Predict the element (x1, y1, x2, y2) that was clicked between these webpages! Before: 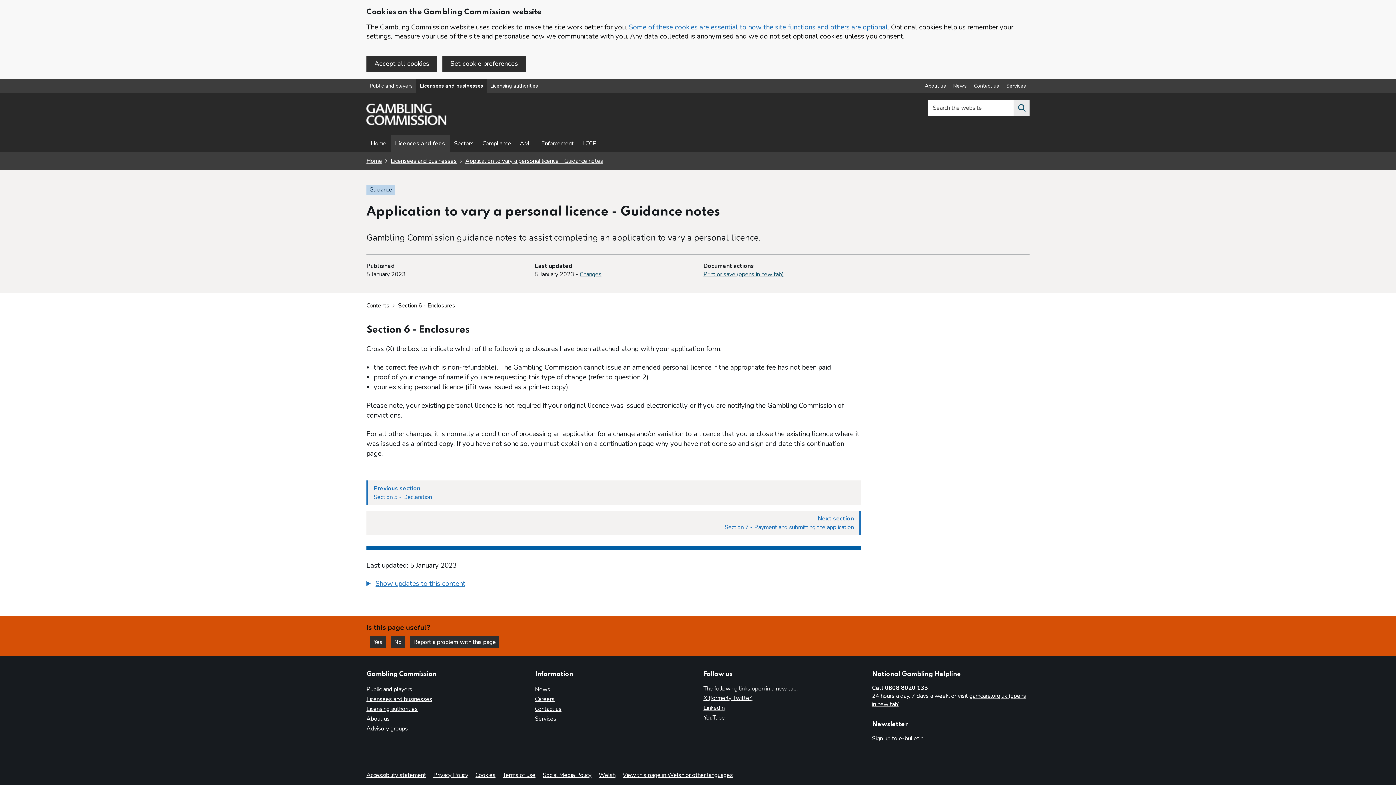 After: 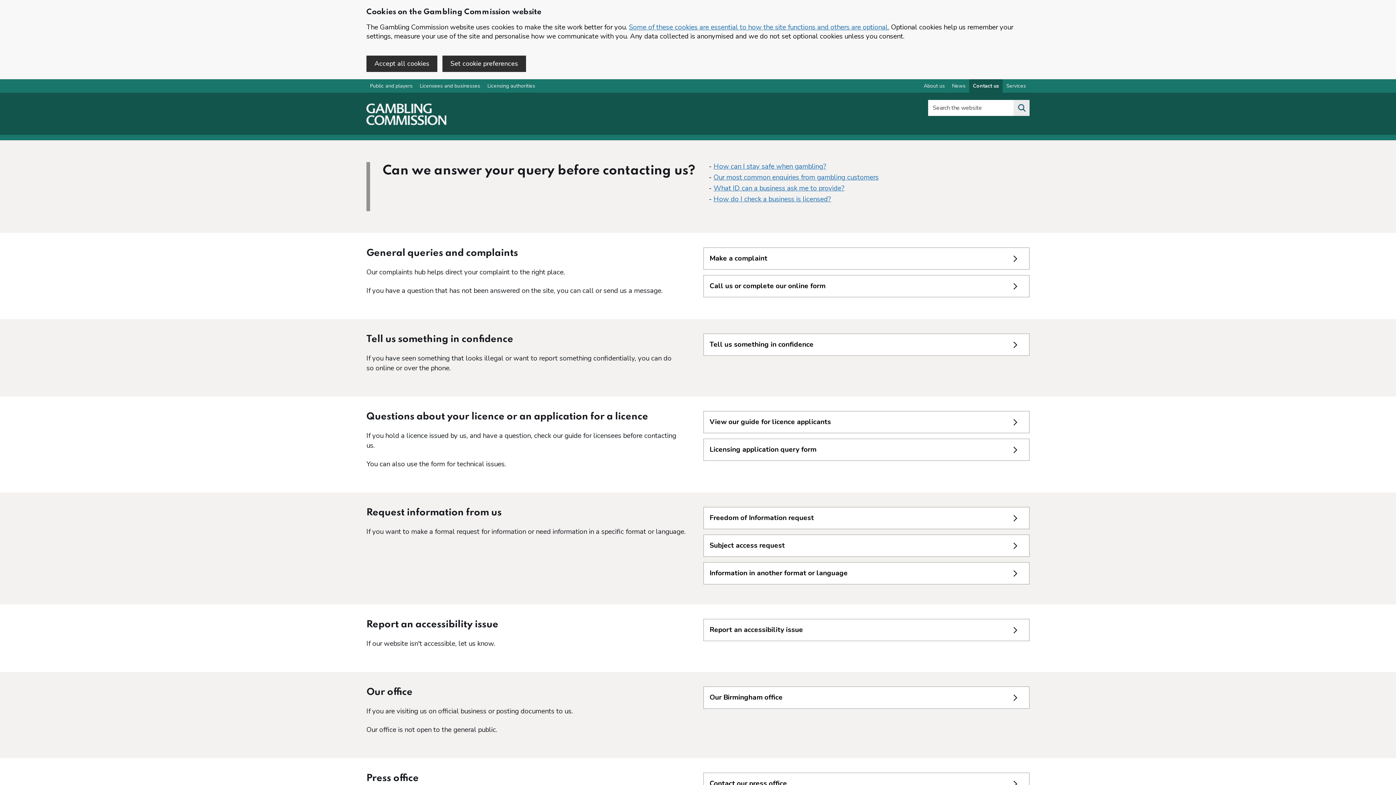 Action: label: Contact us bbox: (535, 705, 561, 713)